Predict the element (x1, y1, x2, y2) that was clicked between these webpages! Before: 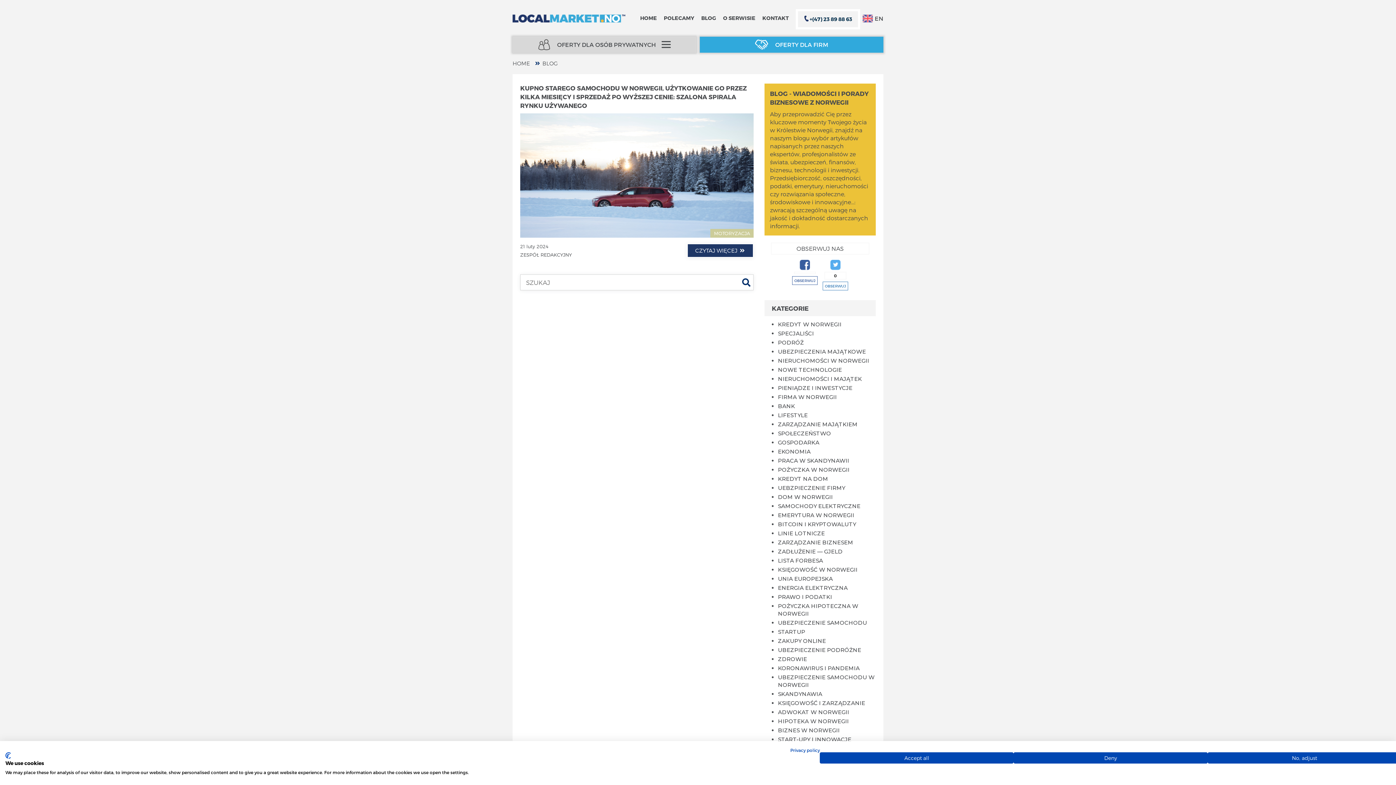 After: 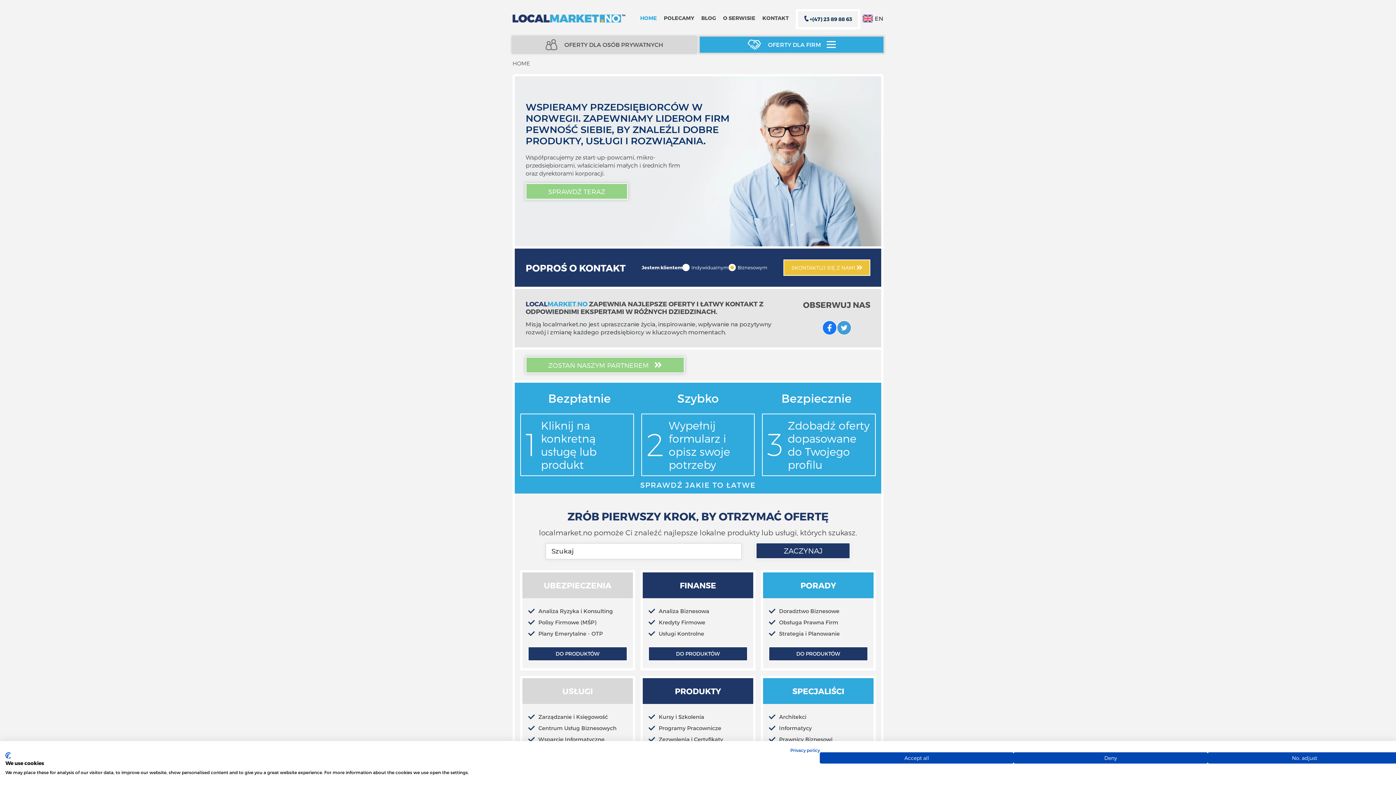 Action: bbox: (700, 36, 883, 52) label: OFERTY DLA FIRM